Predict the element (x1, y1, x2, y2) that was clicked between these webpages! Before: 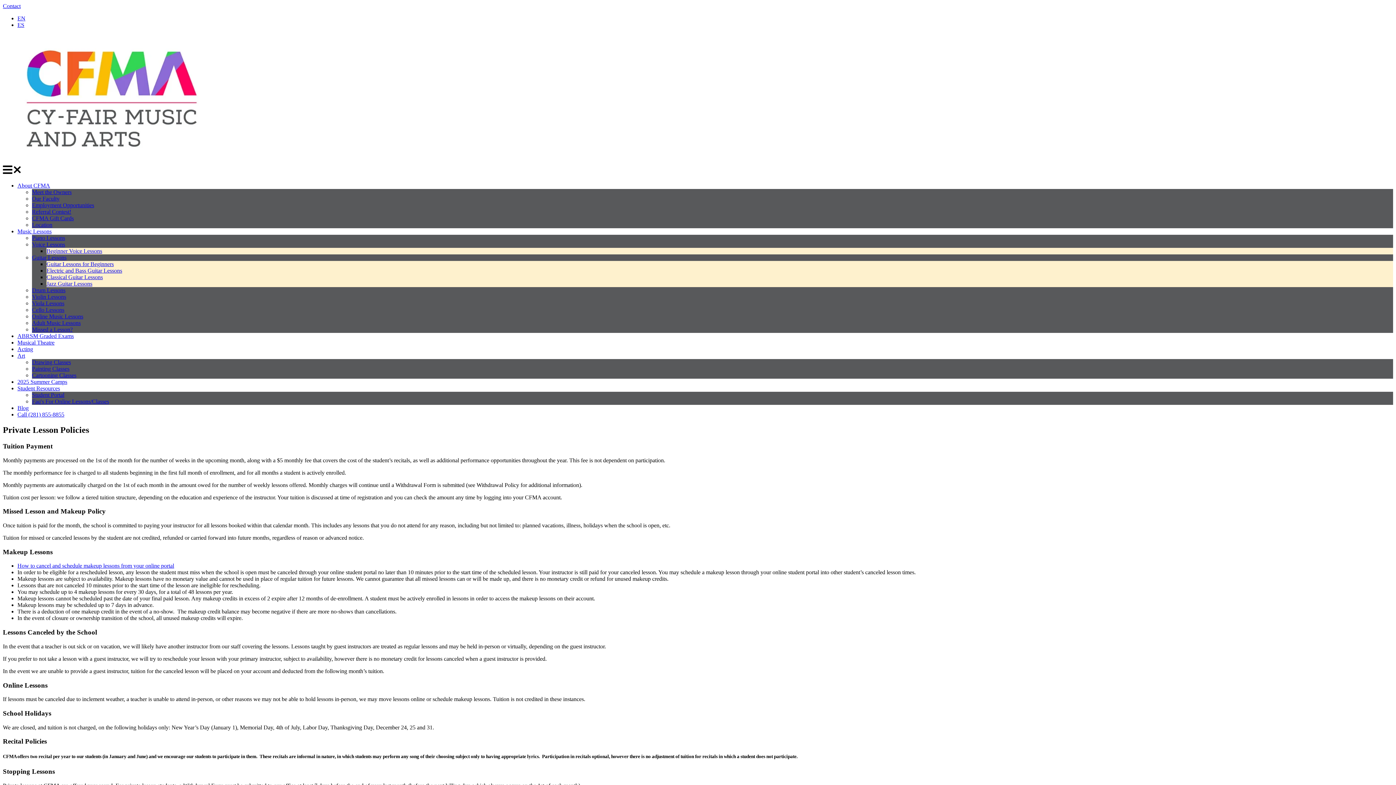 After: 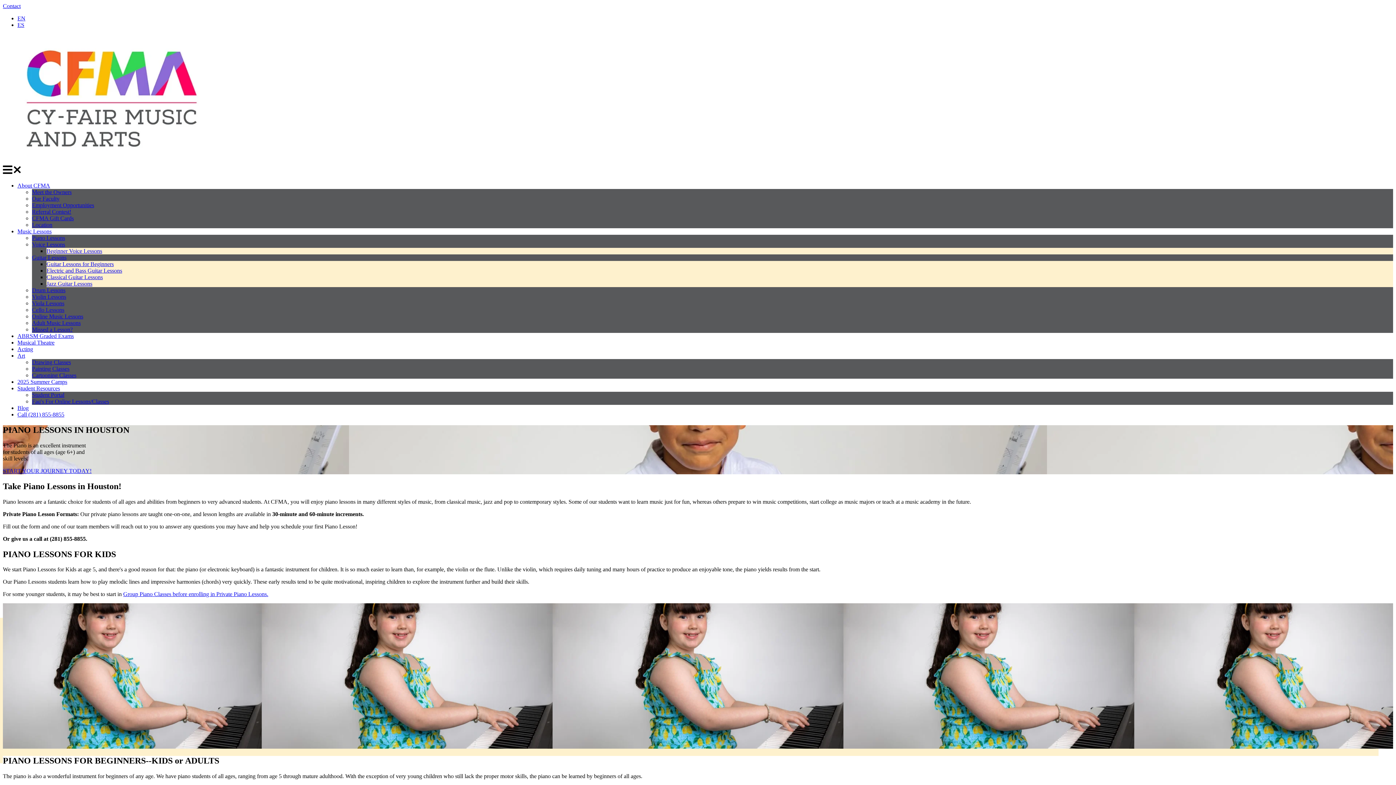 Action: bbox: (32, 234, 65, 241) label: Piano Lessons